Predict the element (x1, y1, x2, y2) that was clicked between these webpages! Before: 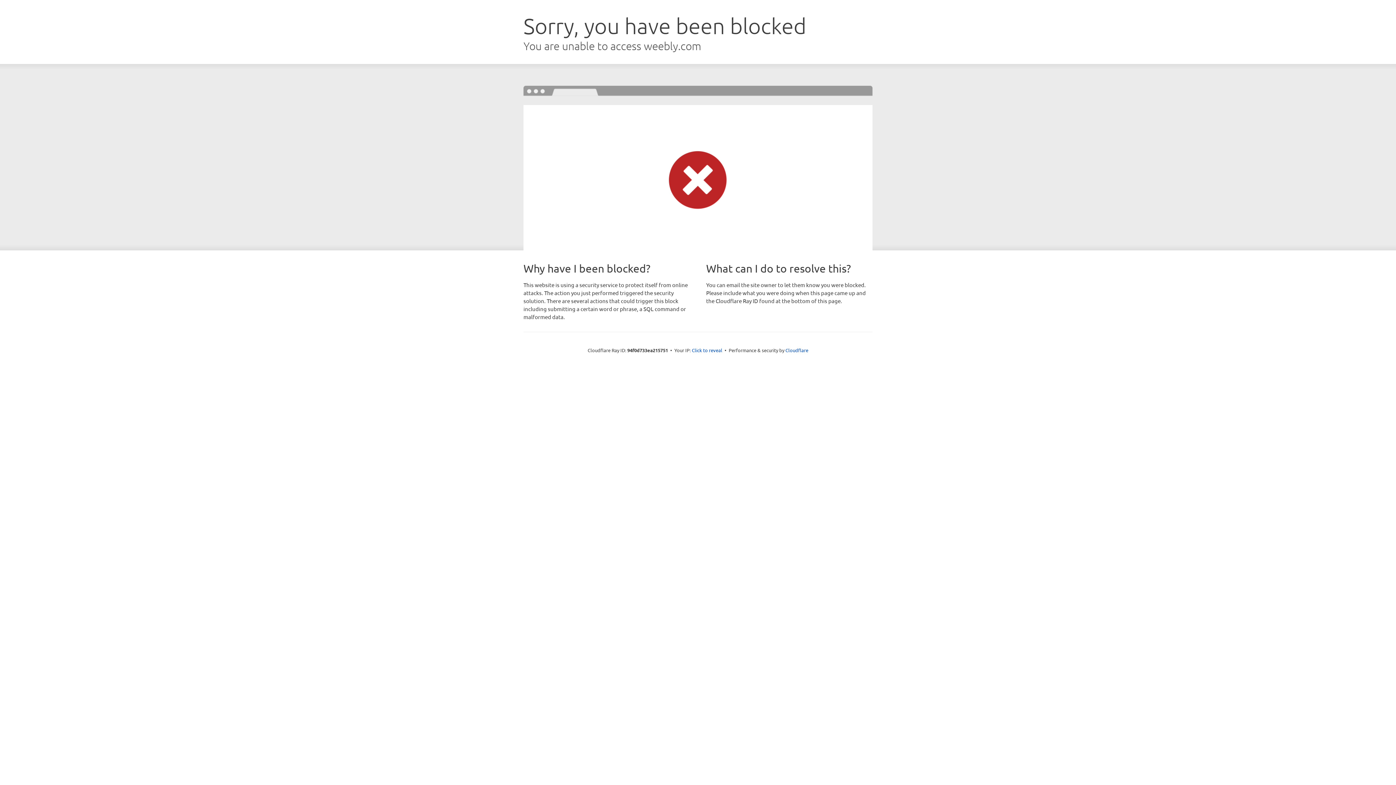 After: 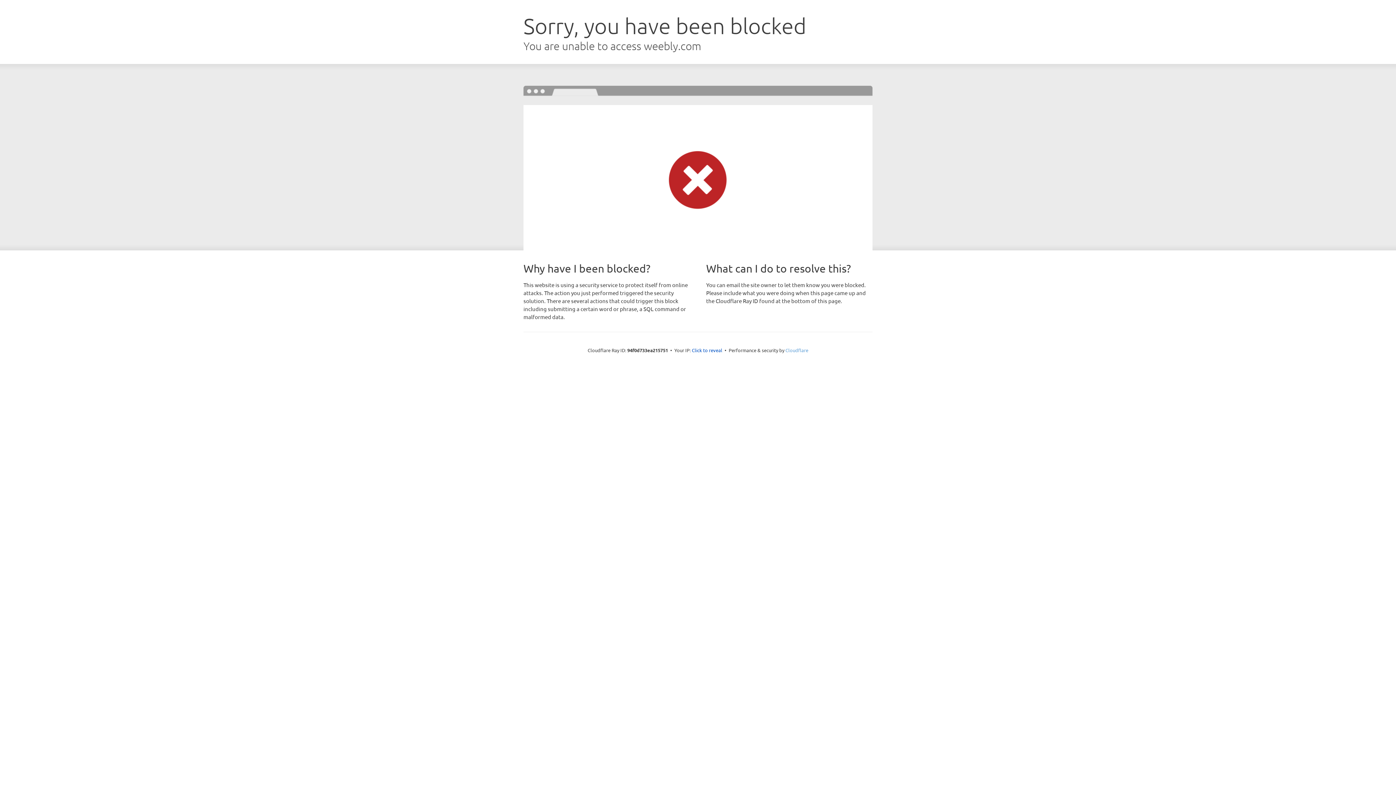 Action: label: Cloudflare bbox: (785, 347, 808, 353)